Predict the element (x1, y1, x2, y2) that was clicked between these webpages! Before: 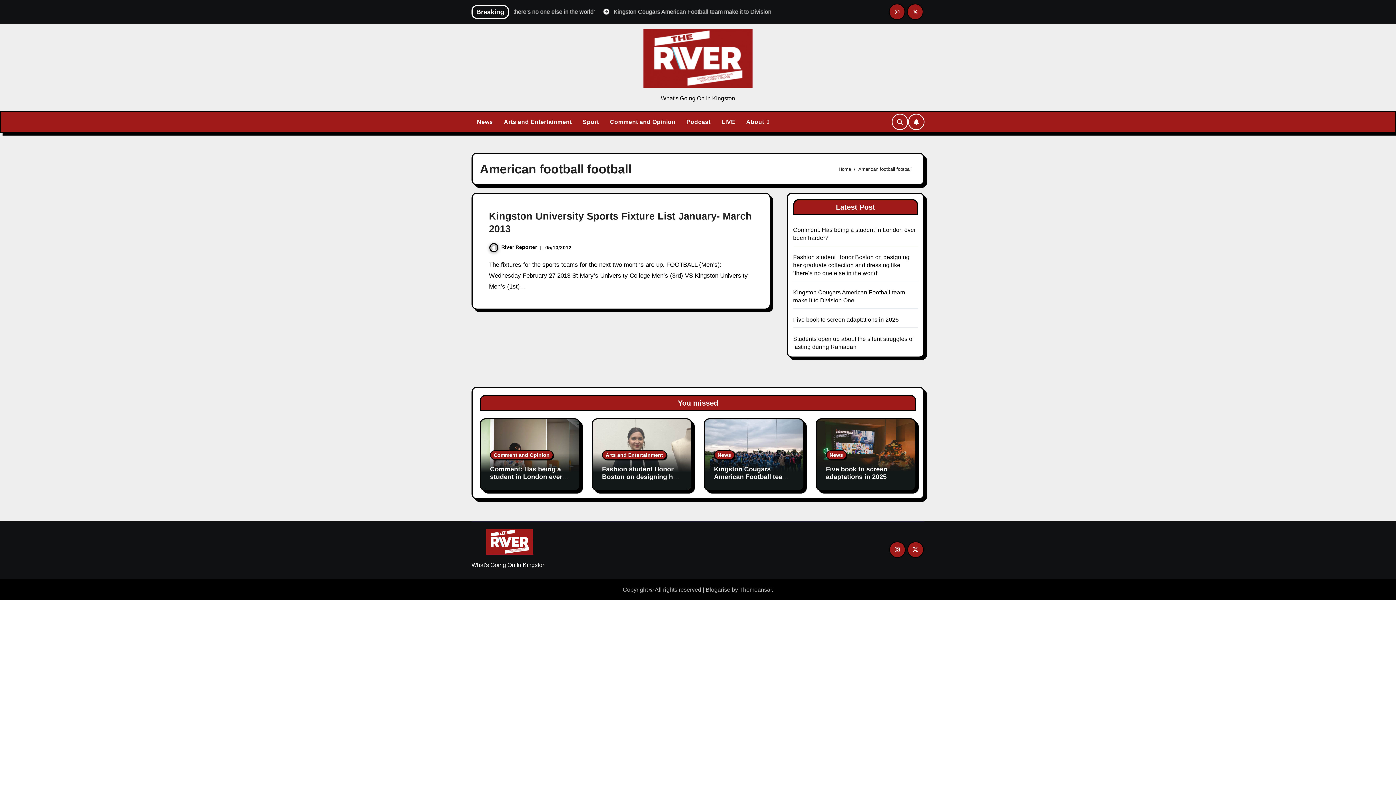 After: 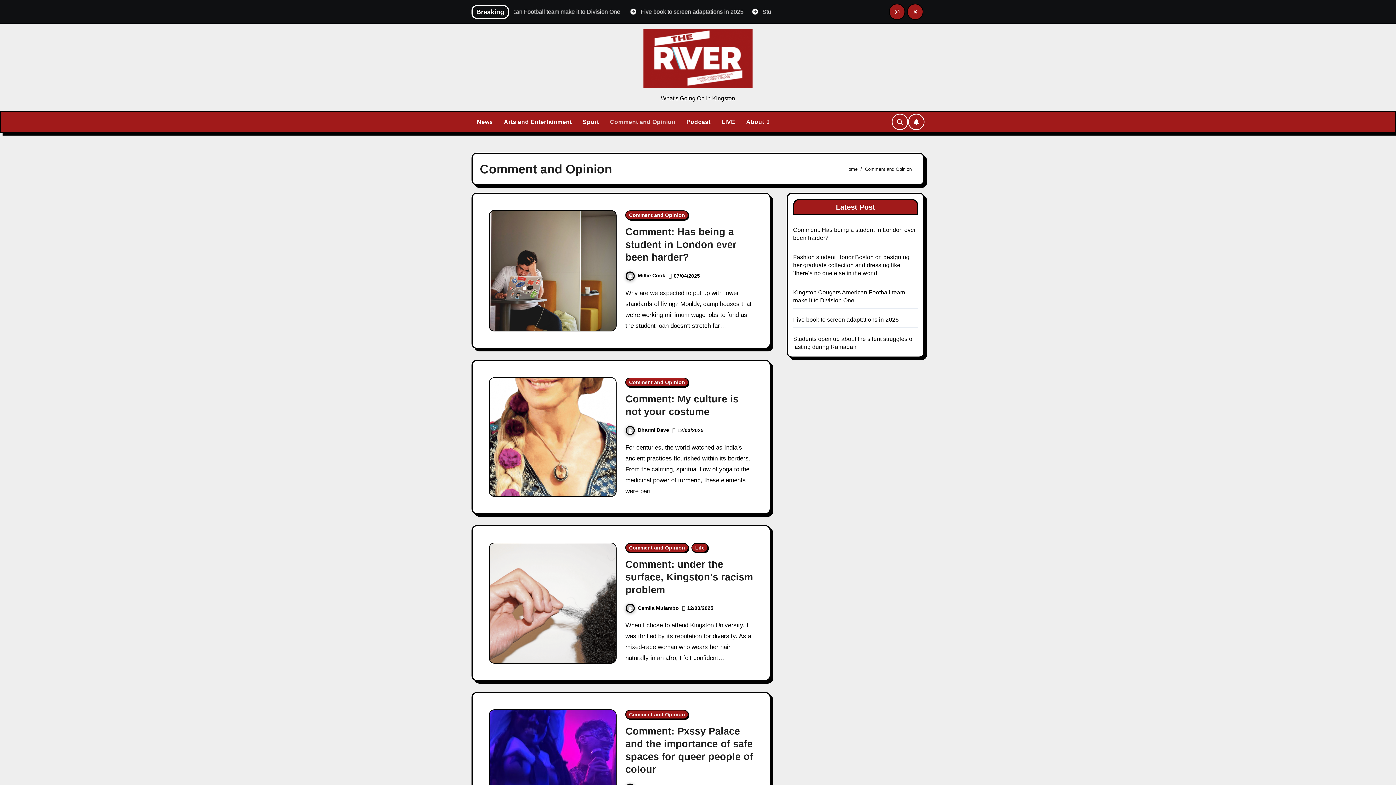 Action: label: Comment and Opinion bbox: (604, 112, 681, 131)